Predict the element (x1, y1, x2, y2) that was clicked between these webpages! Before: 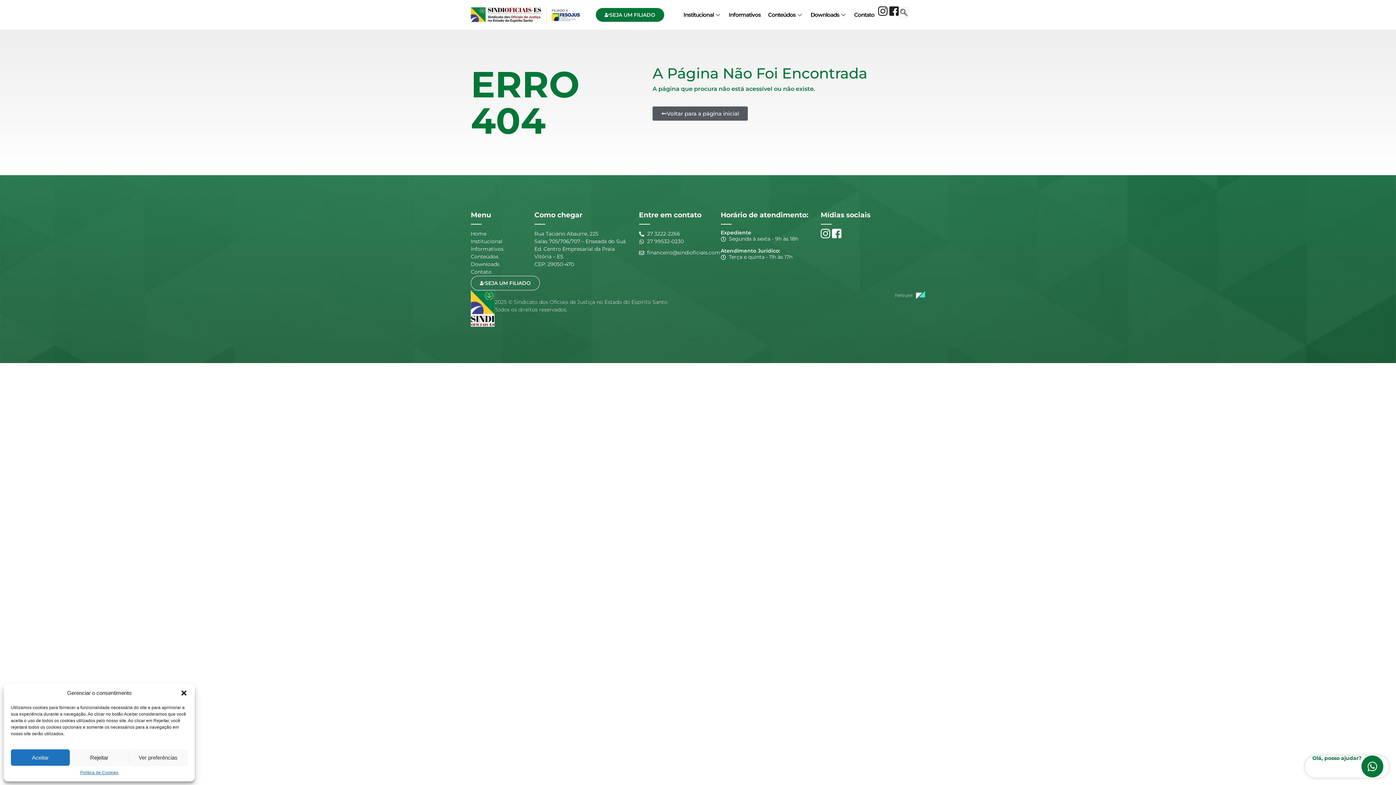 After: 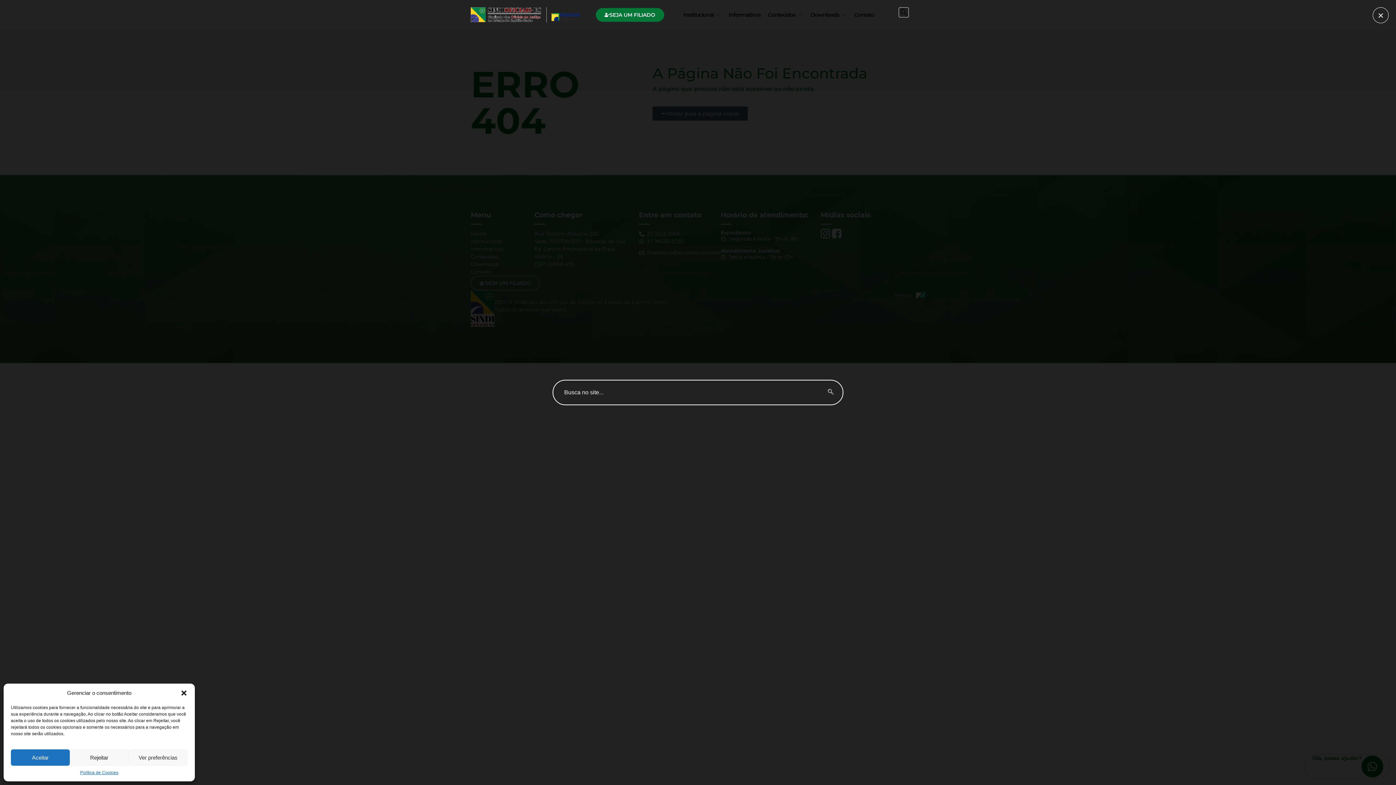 Action: label: navsearch-button bbox: (899, 7, 909, 17)